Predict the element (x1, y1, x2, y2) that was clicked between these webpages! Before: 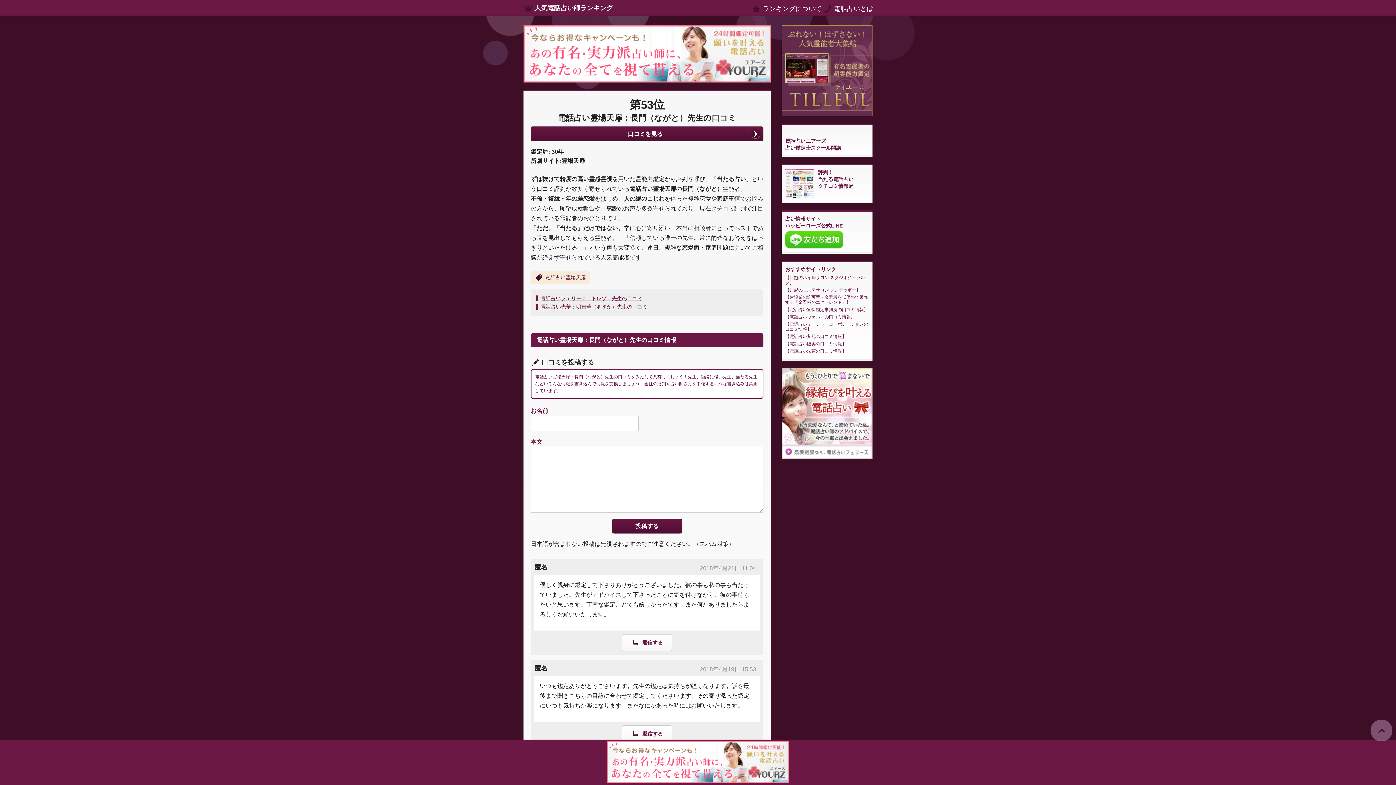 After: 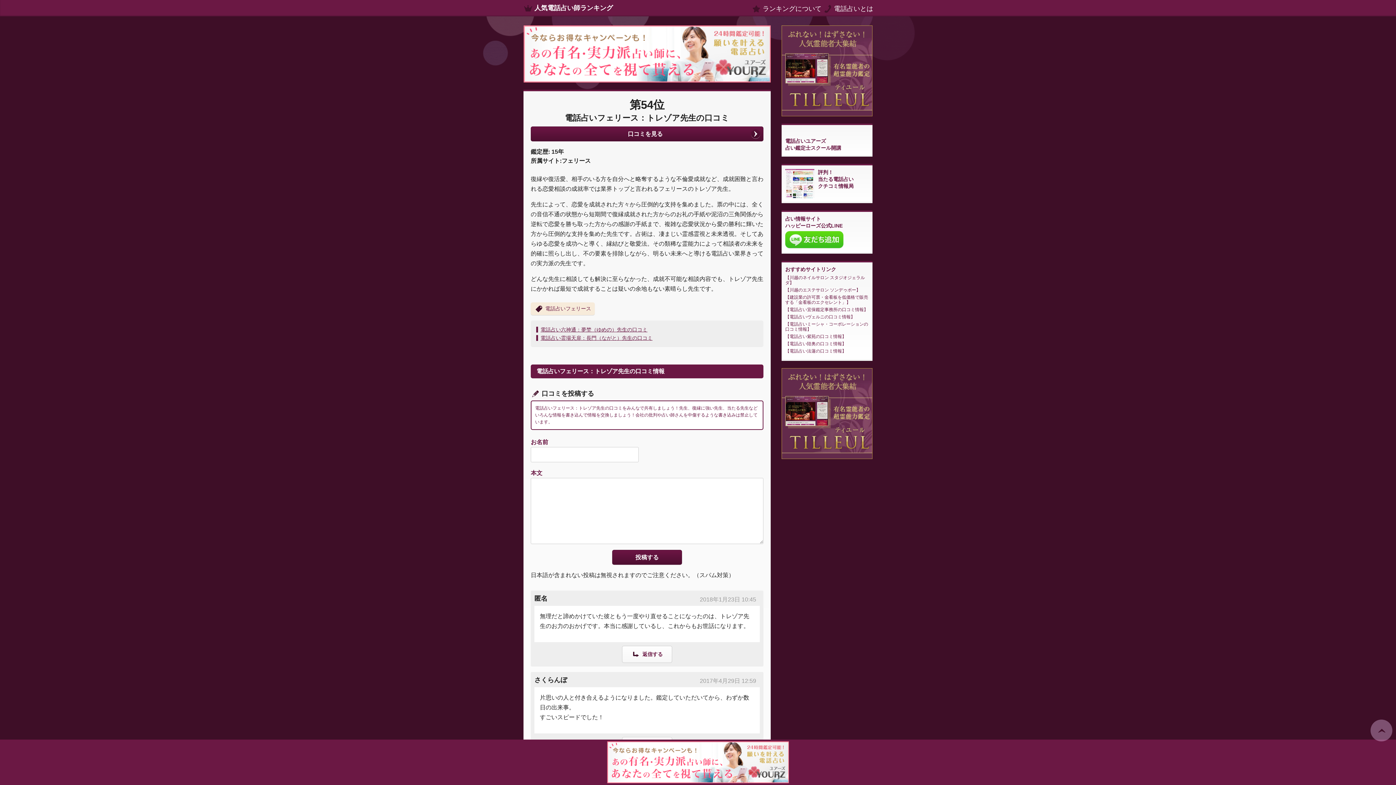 Action: label: 電話占いフェリース：トレゾア先生の口コミ bbox: (540, 295, 642, 301)